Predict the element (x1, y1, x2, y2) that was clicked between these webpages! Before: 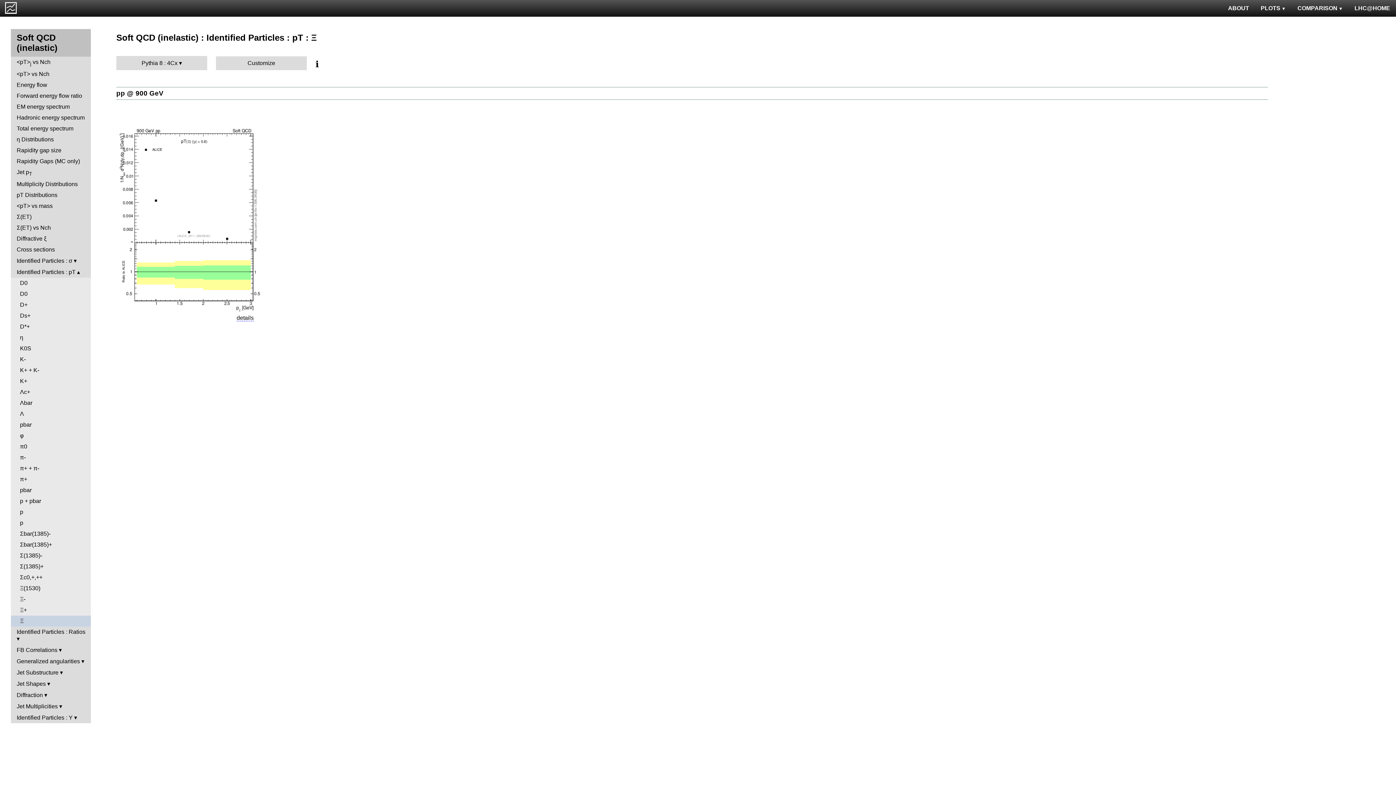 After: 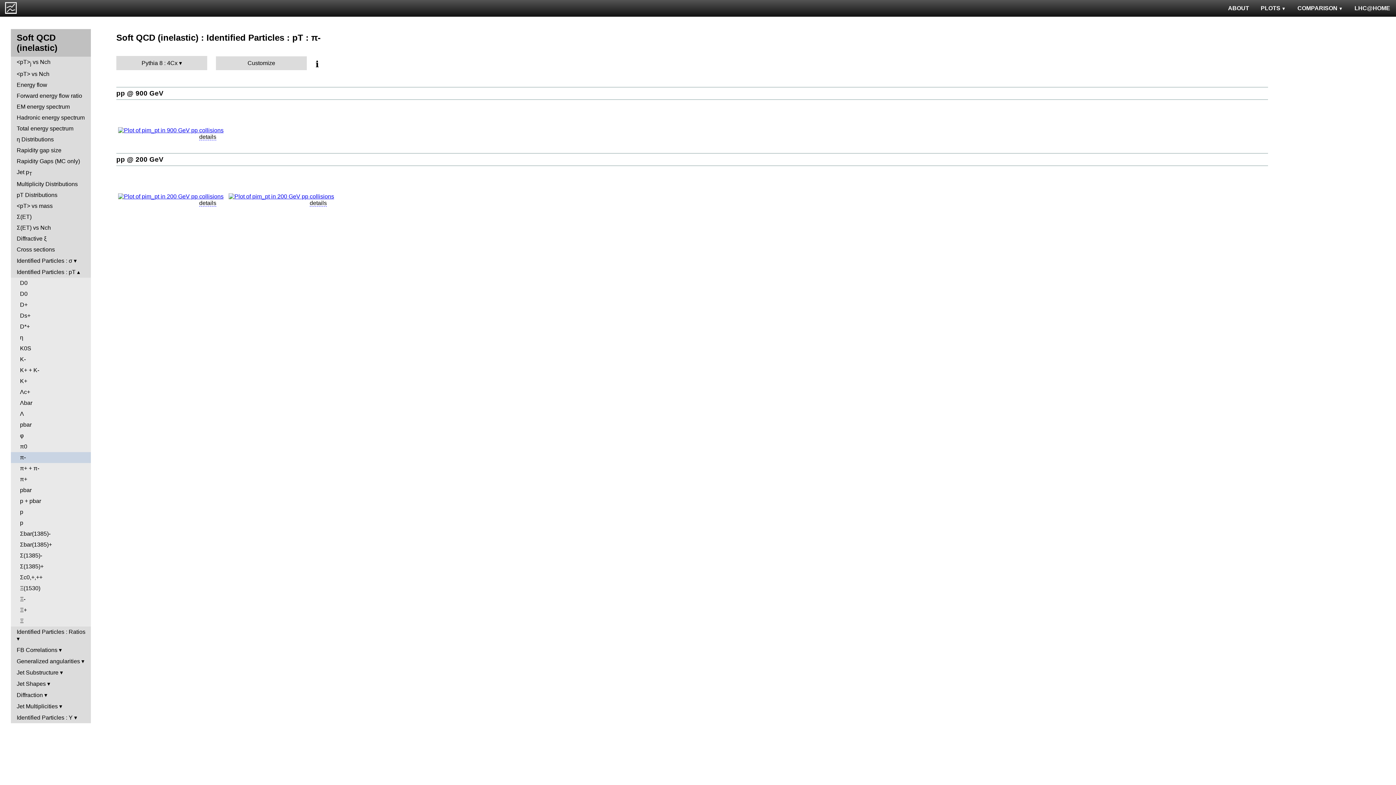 Action: bbox: (10, 452, 90, 463) label: π-